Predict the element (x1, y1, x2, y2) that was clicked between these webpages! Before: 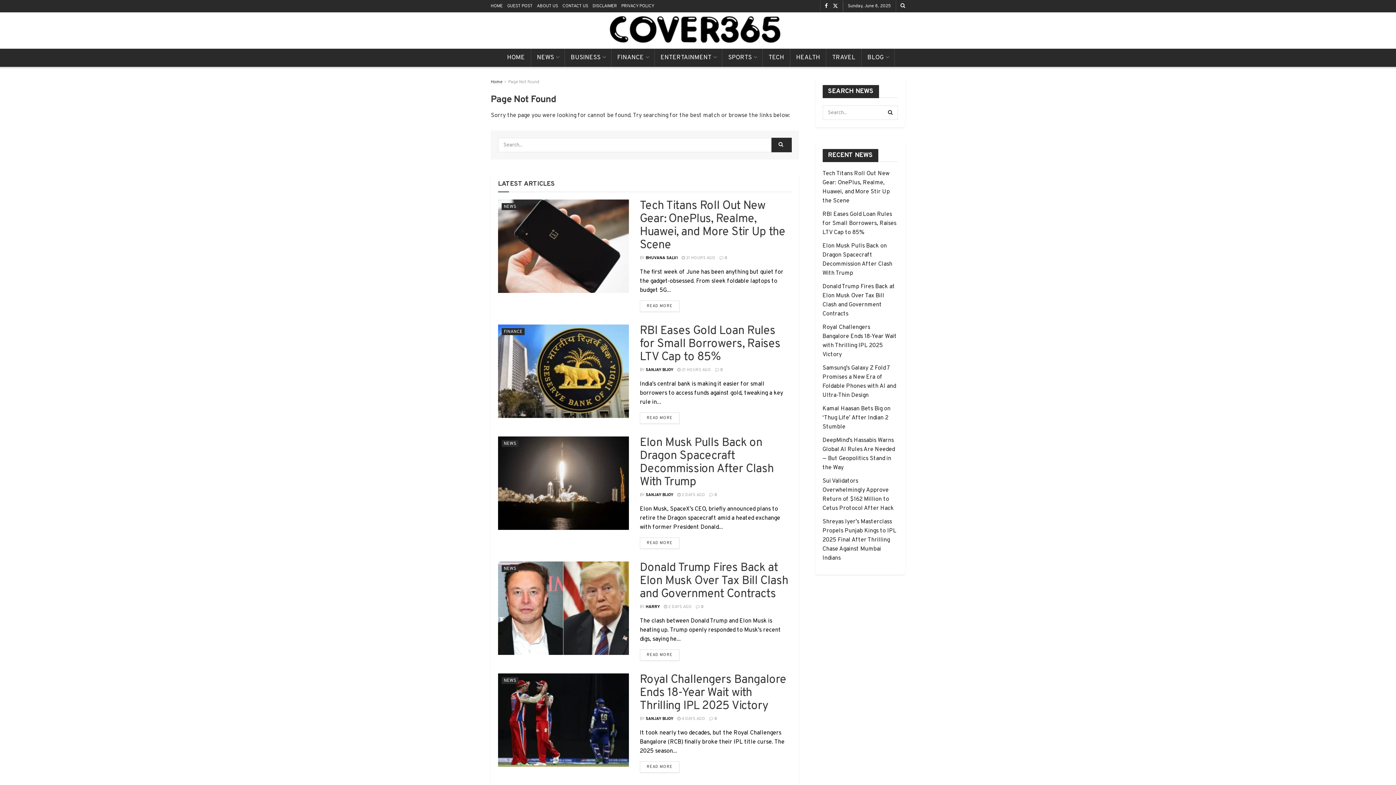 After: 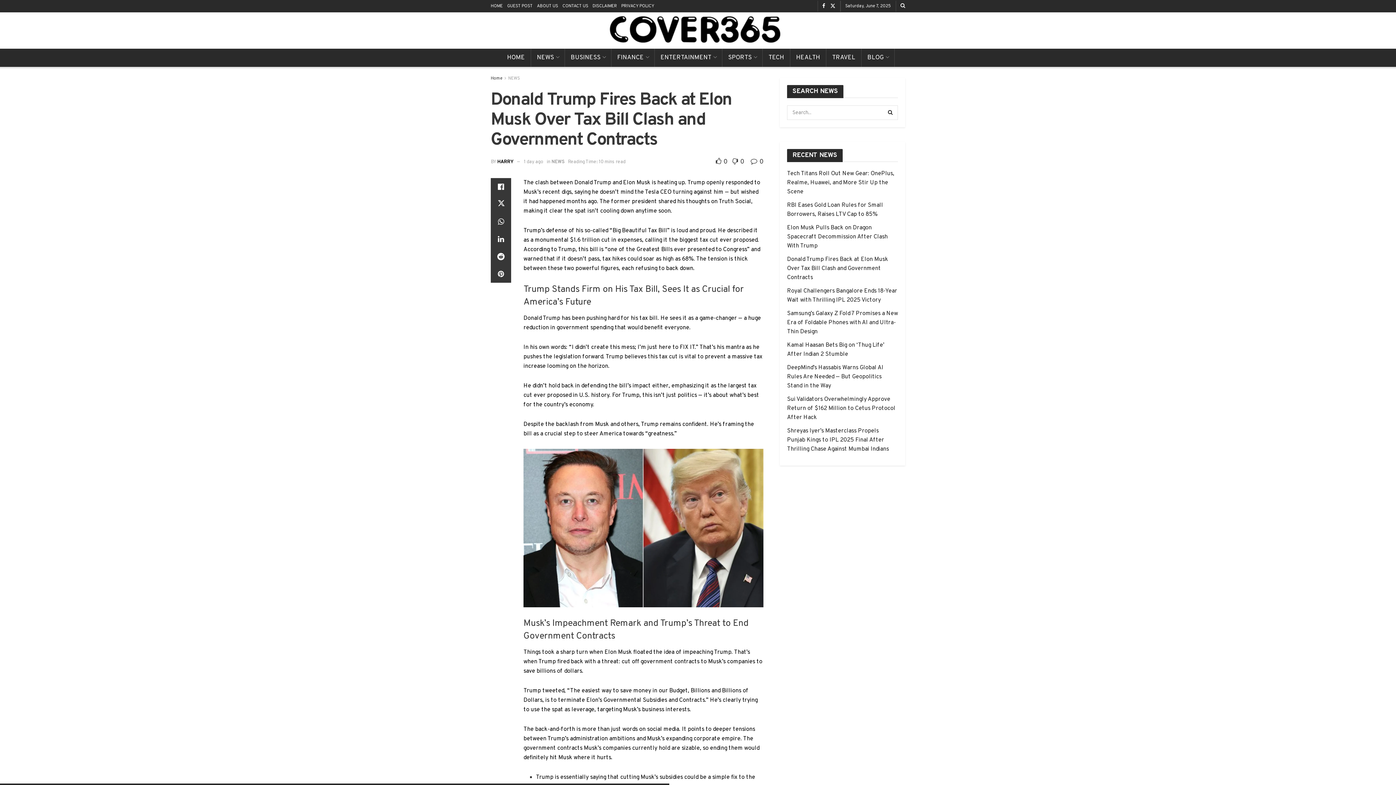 Action: label: READ MORE bbox: (640, 649, 679, 661)